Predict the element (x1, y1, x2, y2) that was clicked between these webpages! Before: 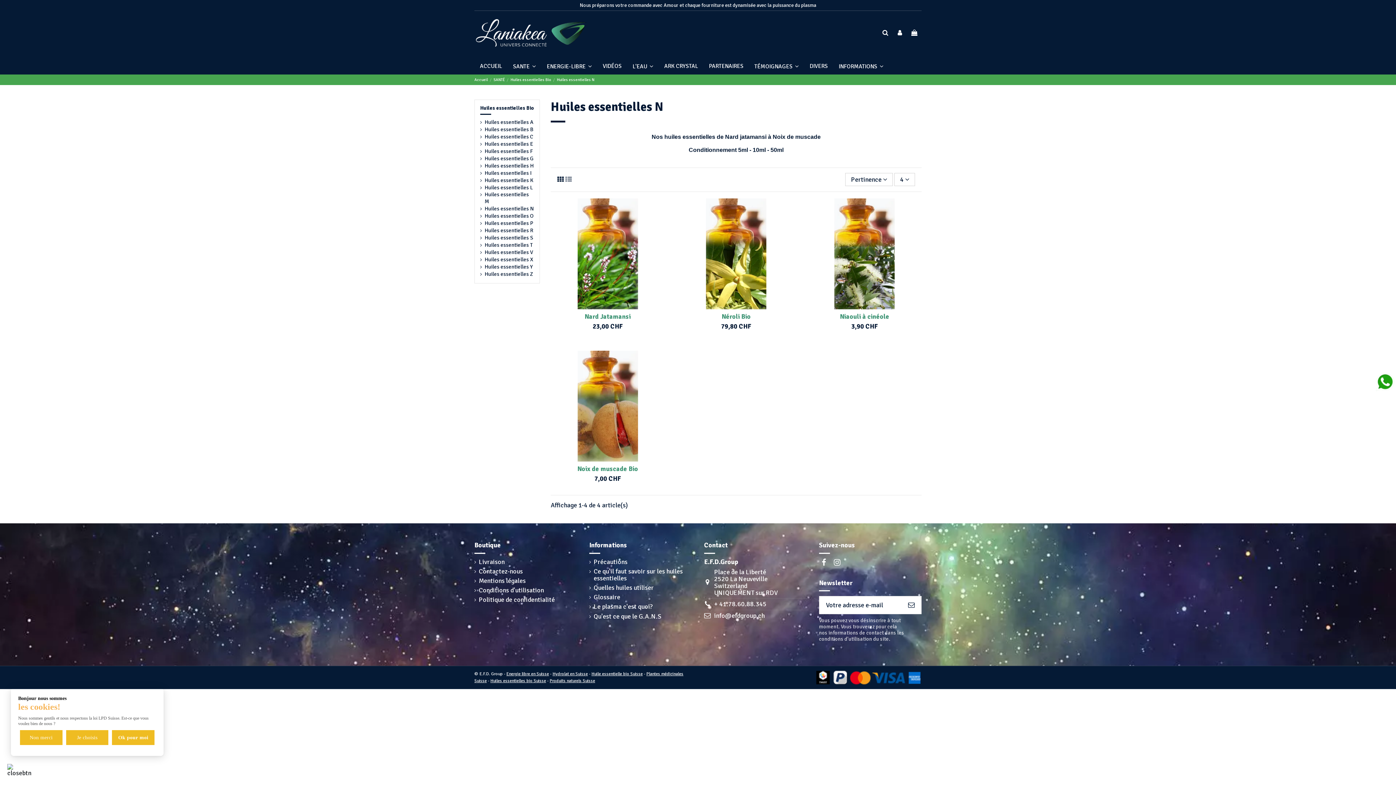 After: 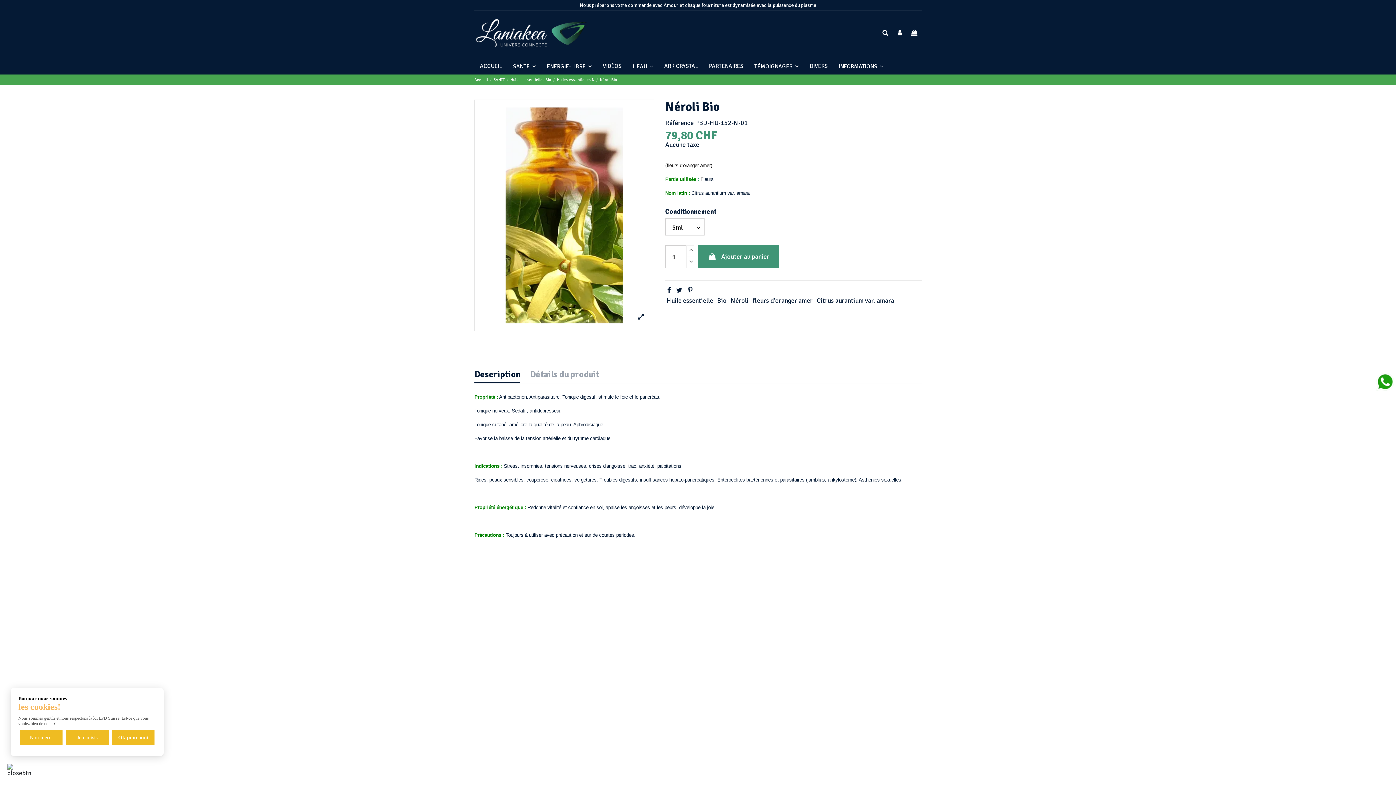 Action: bbox: (721, 312, 750, 320) label: Néroli Bio